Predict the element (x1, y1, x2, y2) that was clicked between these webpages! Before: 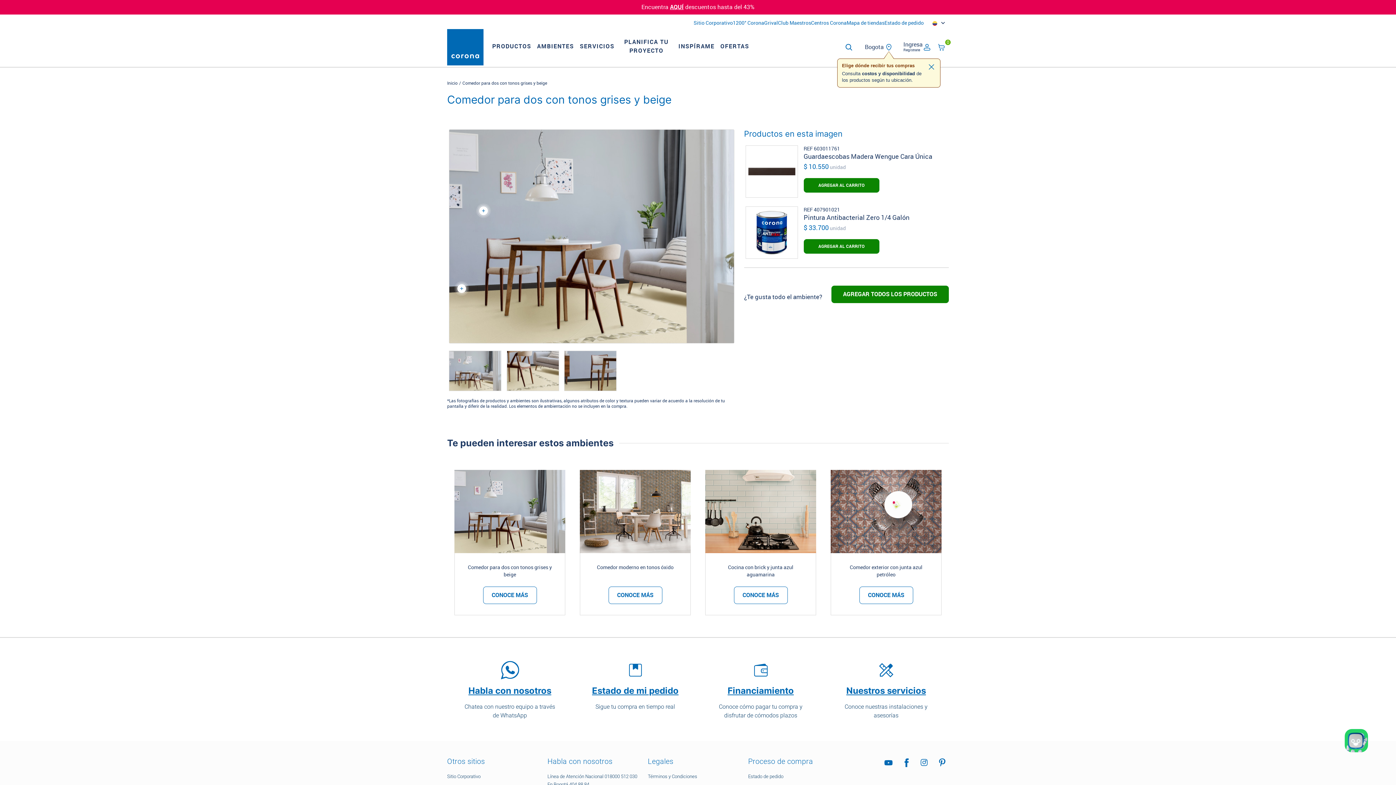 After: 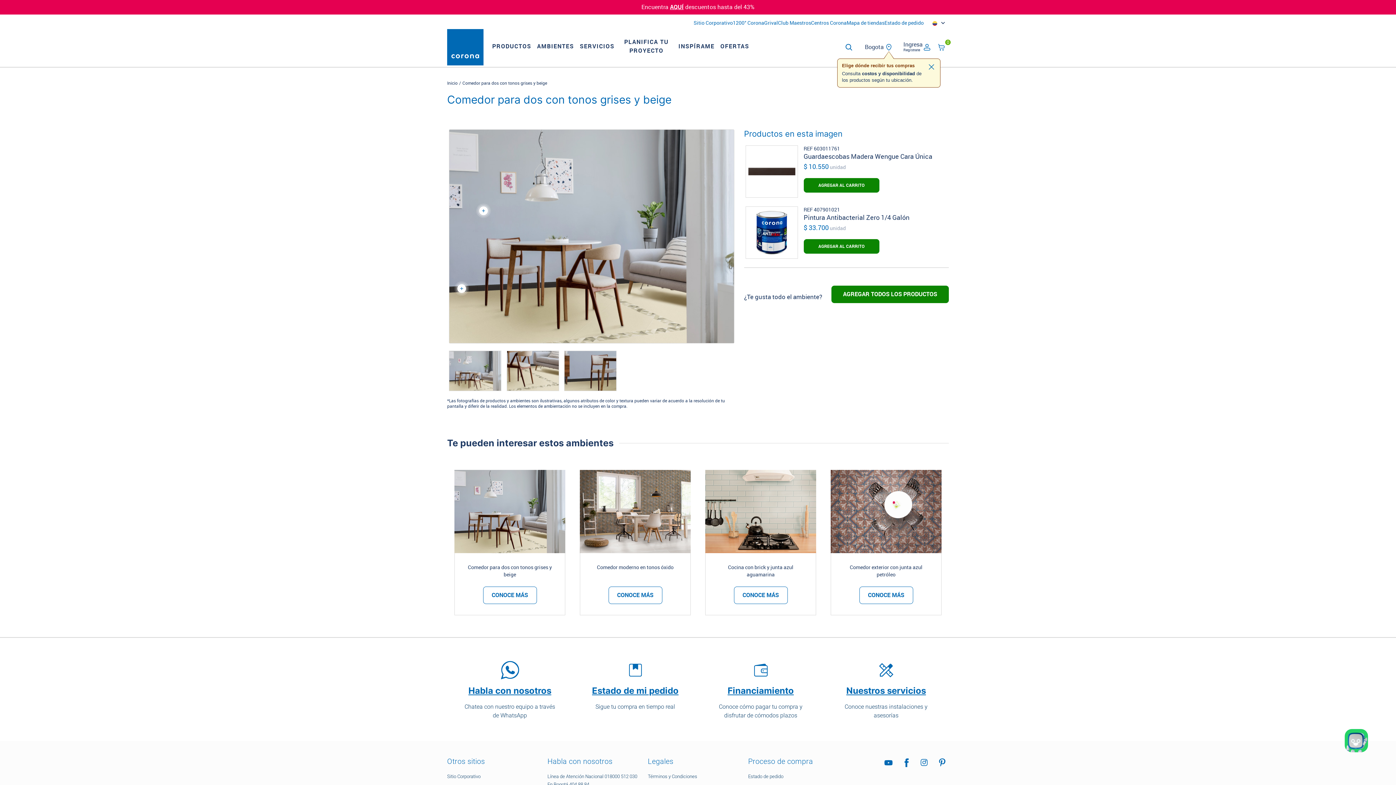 Action: bbox: (454, 470, 565, 553)